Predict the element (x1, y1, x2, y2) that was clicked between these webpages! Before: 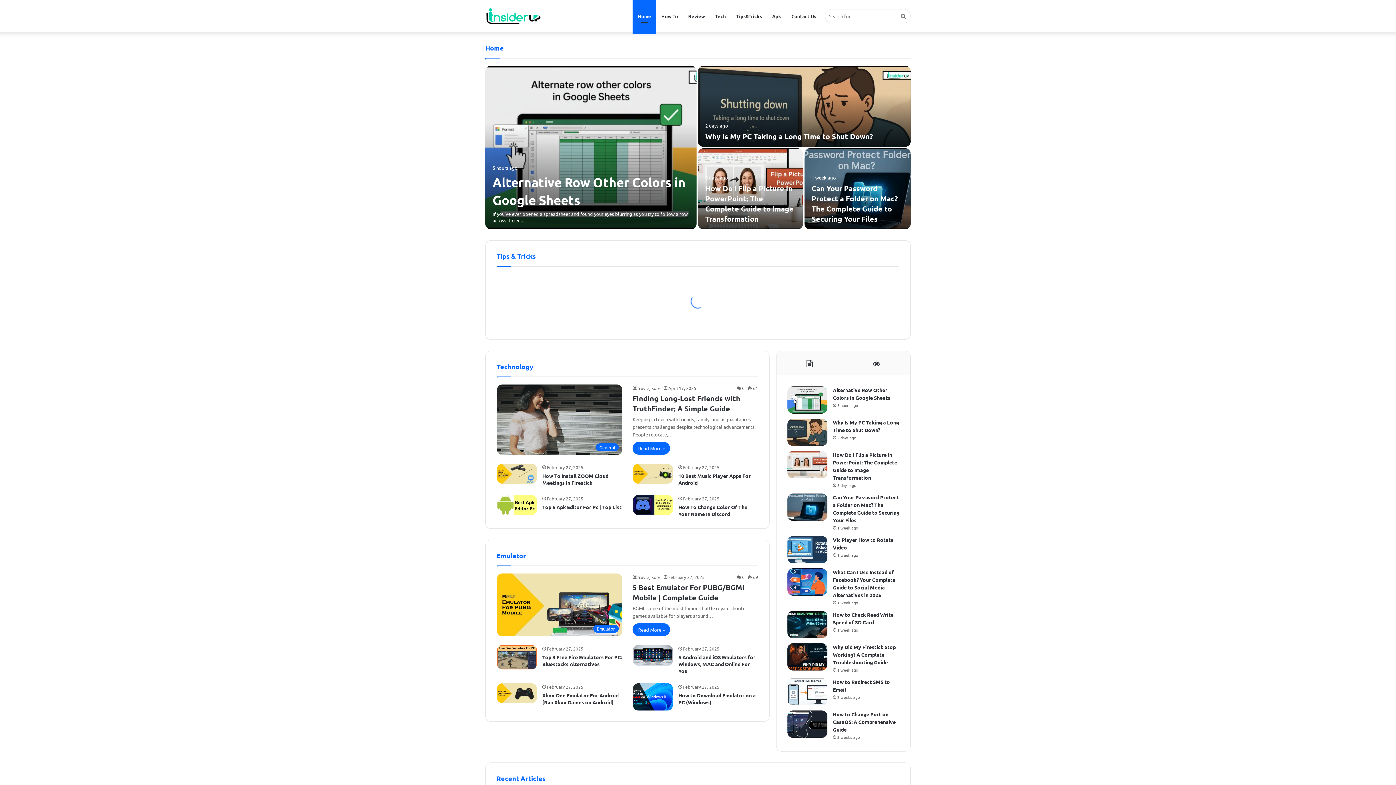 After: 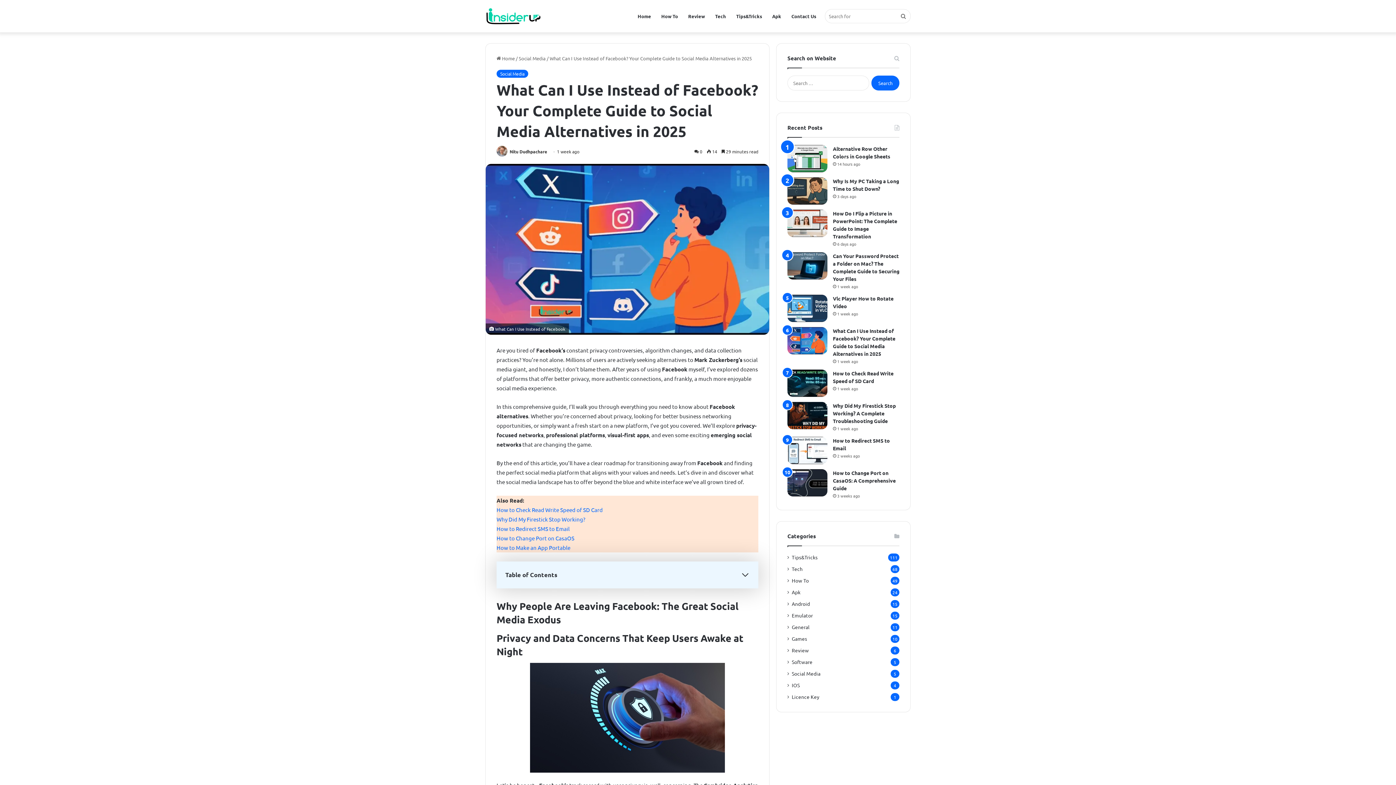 Action: label: What Can I Use Instead of Facebook? Your Complete Guide to Social Media Alternatives in 2025 bbox: (787, 568, 827, 596)